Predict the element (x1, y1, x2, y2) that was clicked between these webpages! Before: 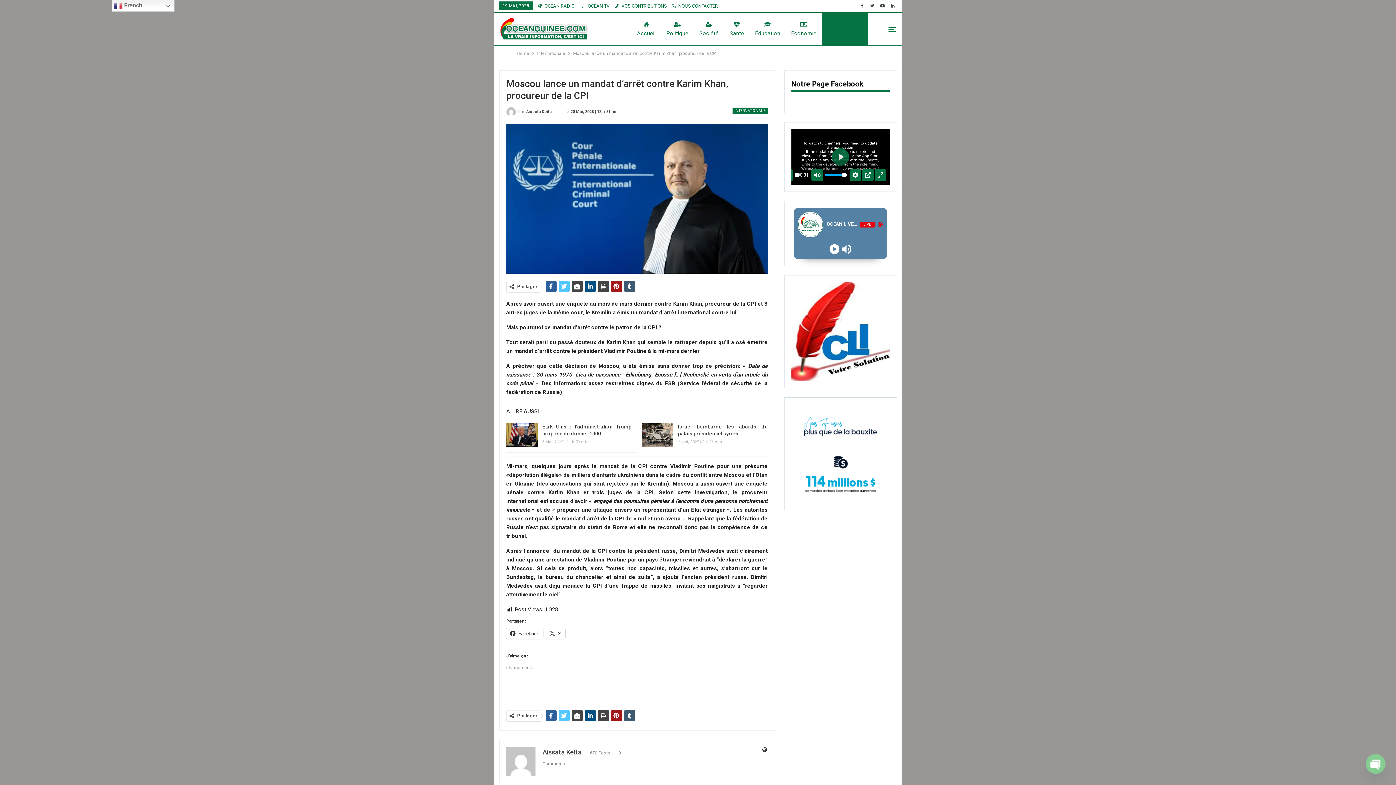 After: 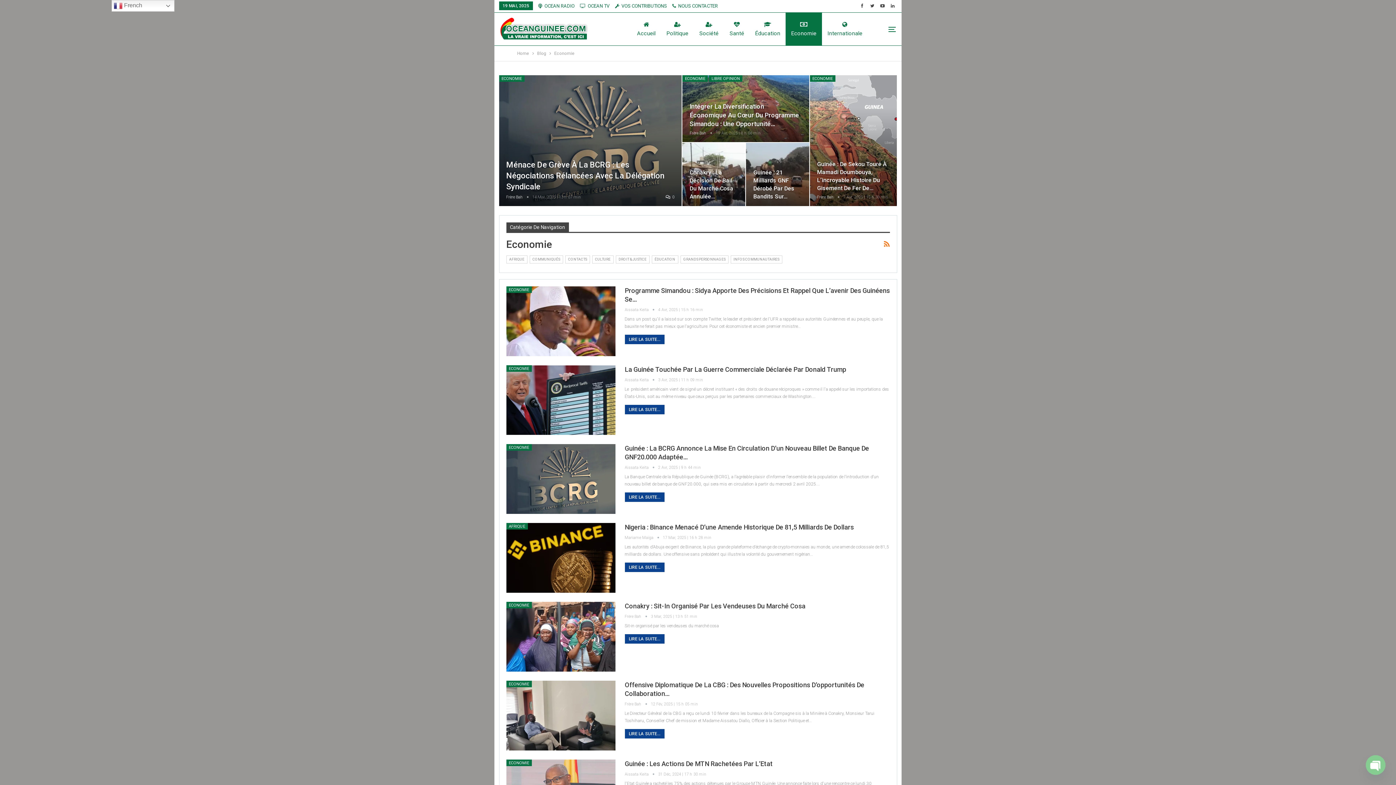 Action: bbox: (785, 12, 822, 45) label: Economie